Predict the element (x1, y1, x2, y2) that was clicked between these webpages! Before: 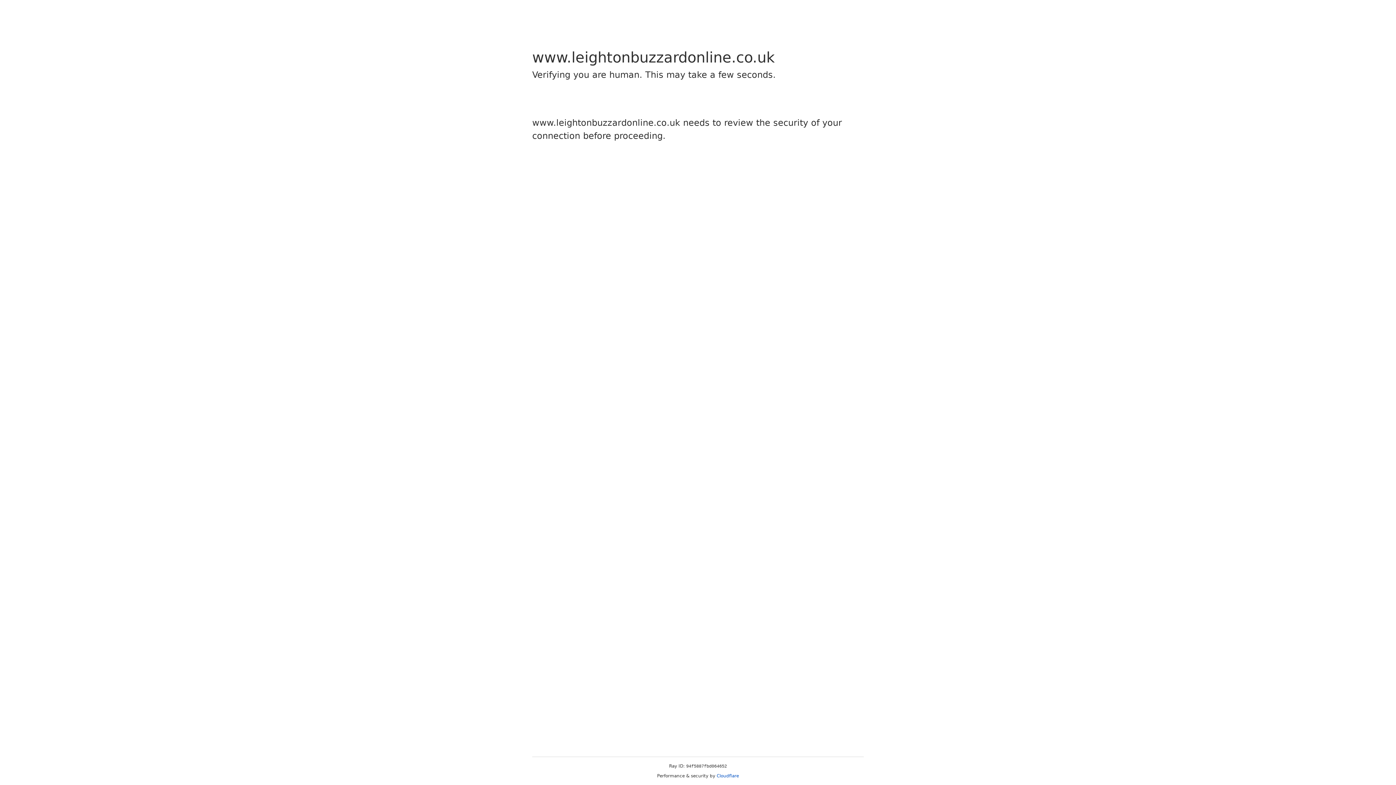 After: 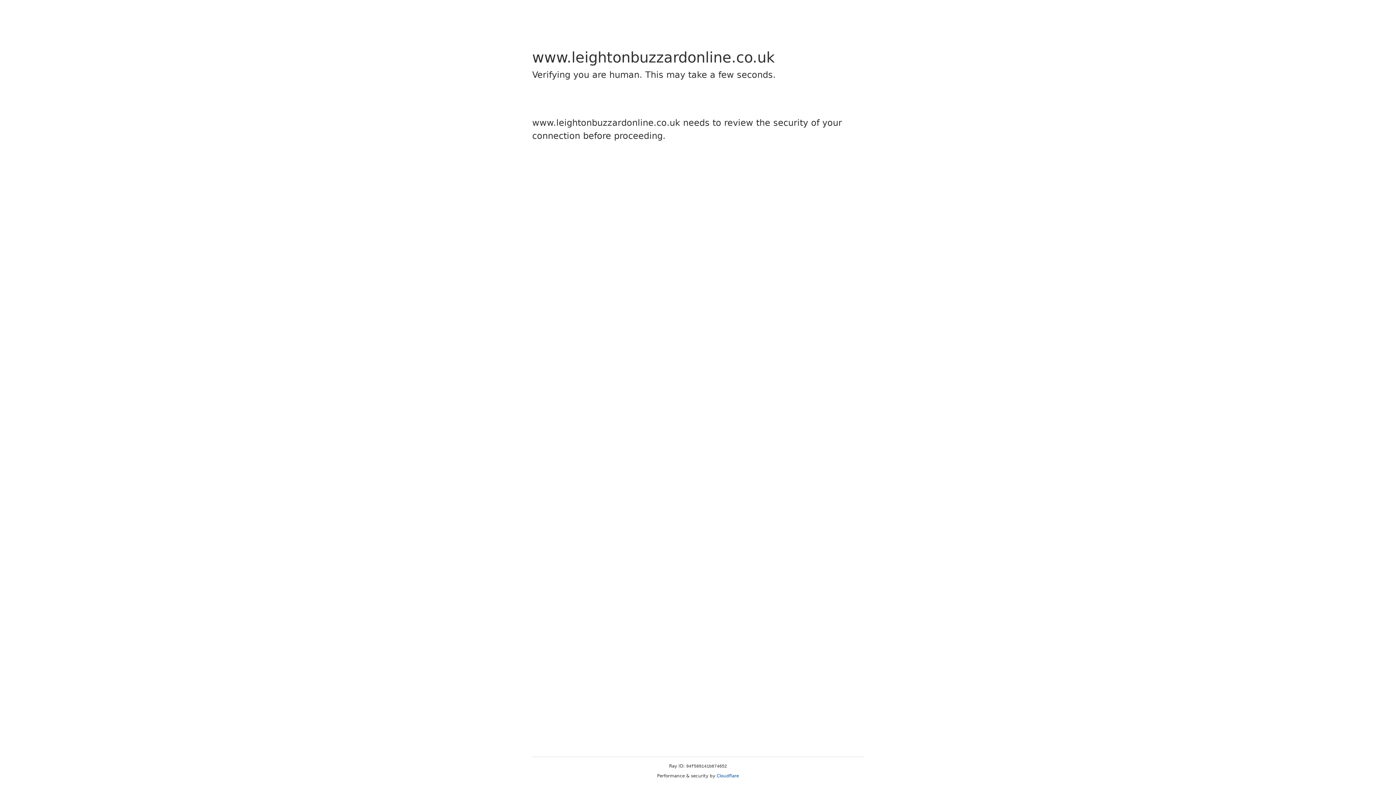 Action: label: Cloudflare bbox: (716, 773, 739, 778)